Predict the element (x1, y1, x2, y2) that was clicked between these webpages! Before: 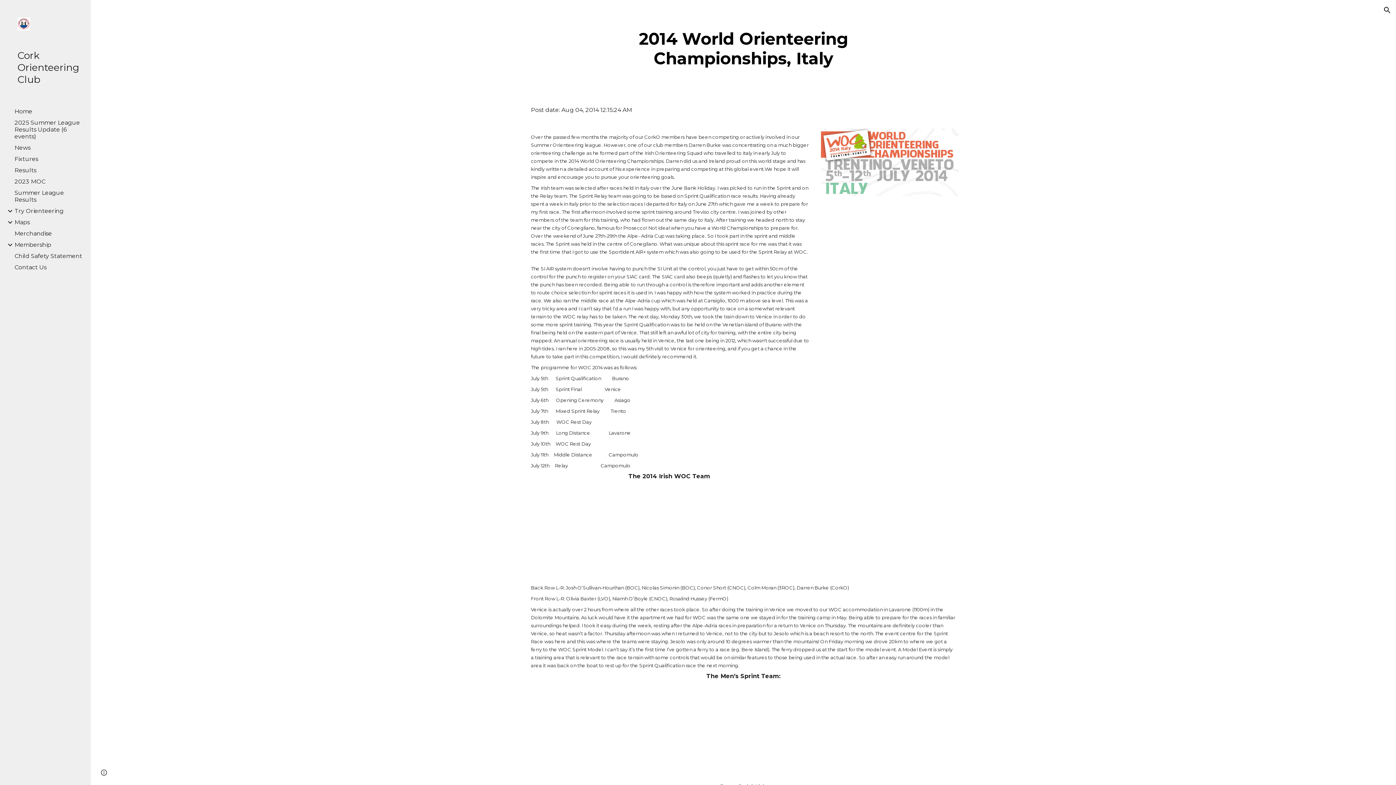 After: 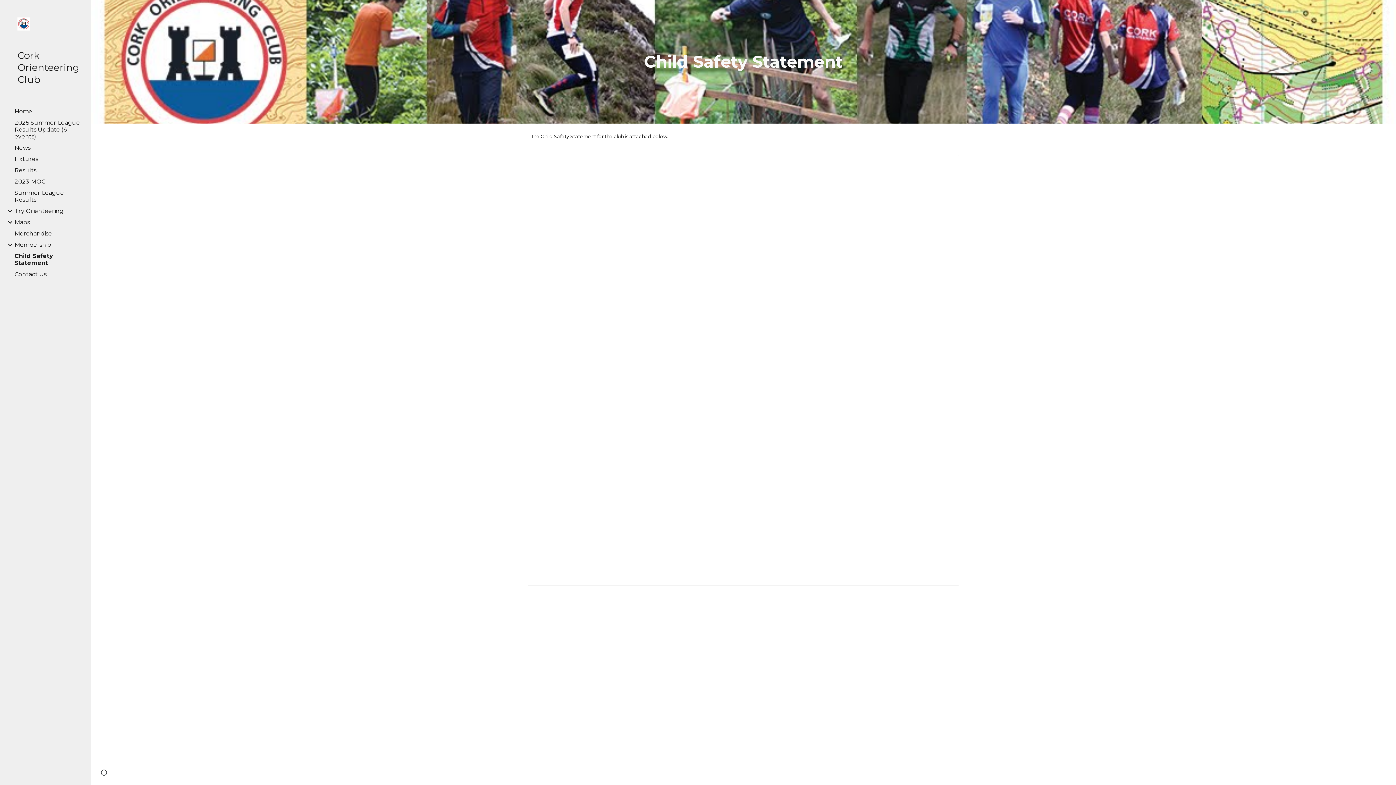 Action: bbox: (13, 252, 86, 259) label: Child Safety Statement